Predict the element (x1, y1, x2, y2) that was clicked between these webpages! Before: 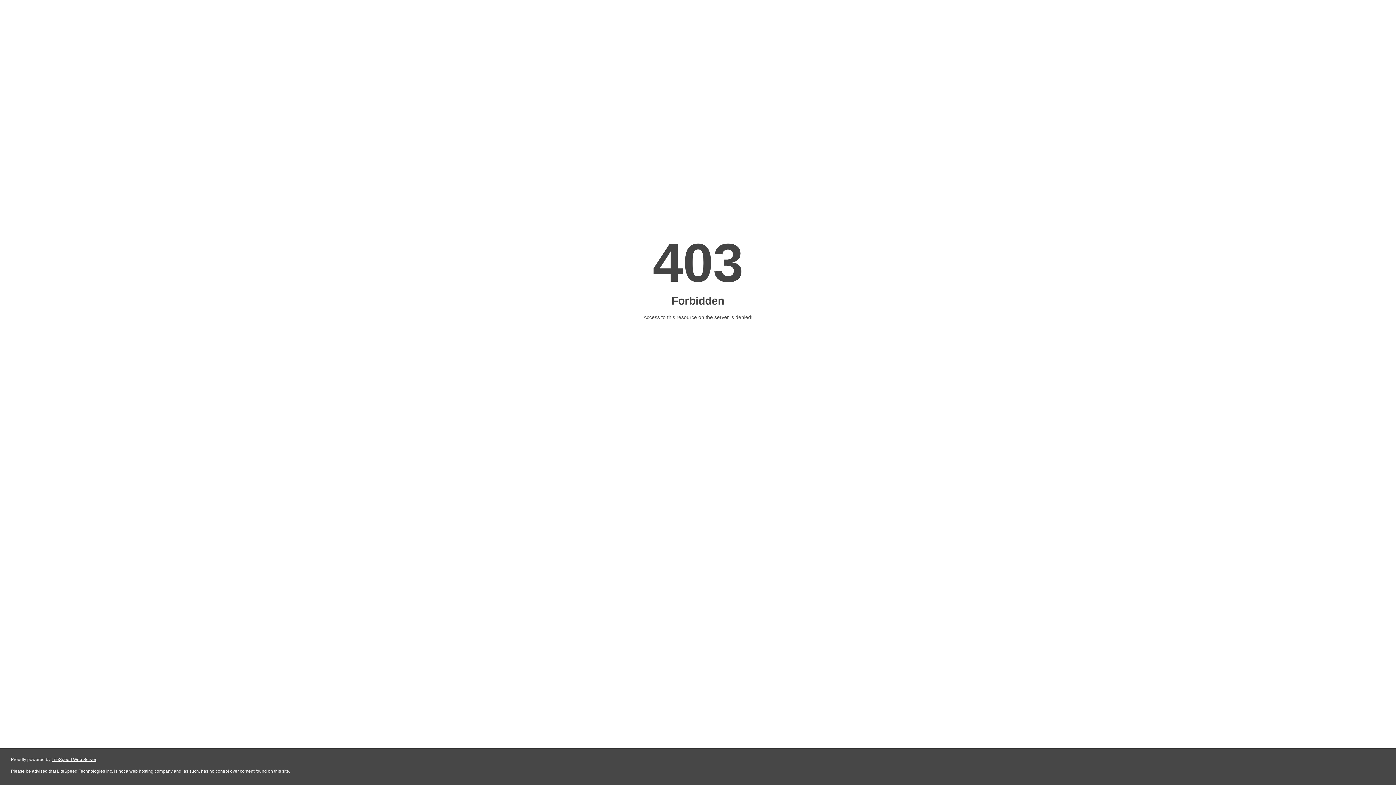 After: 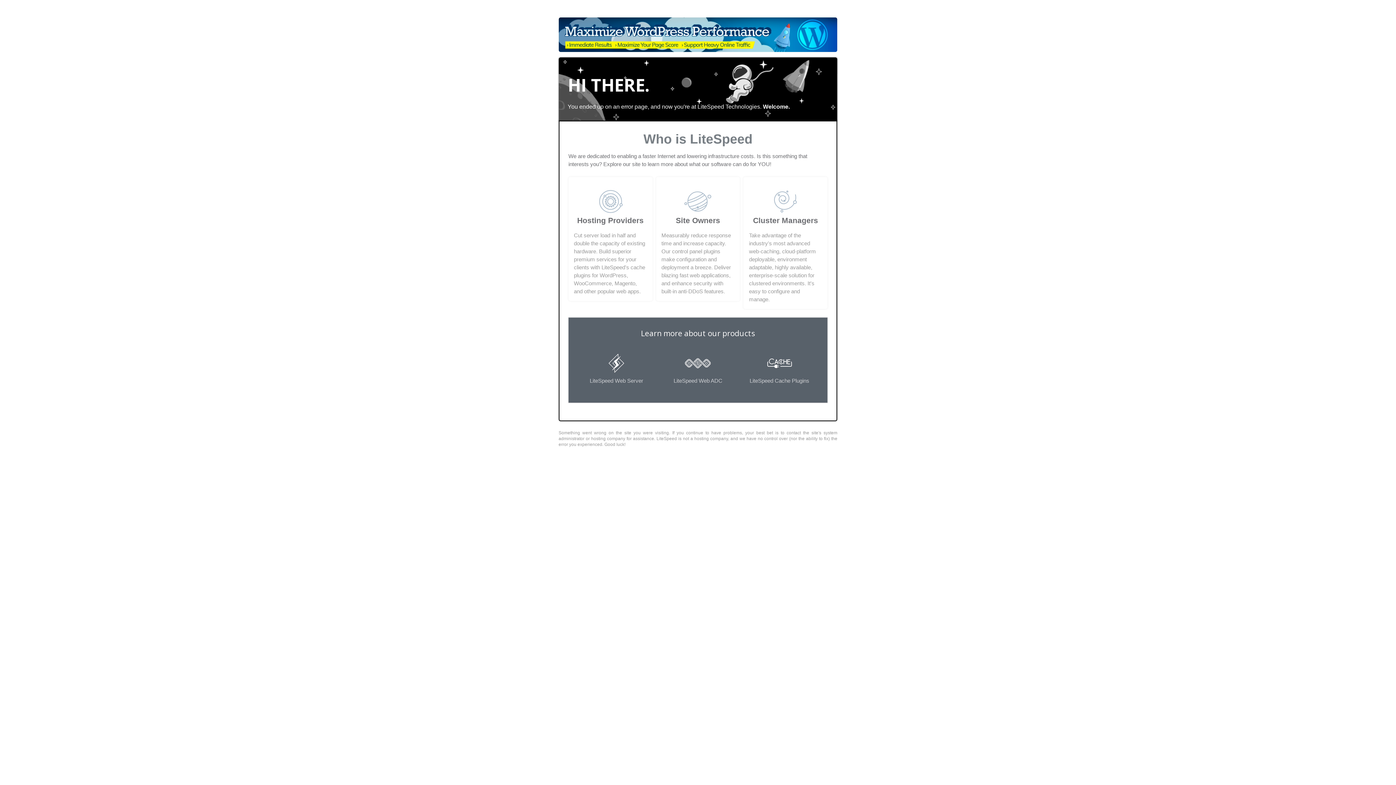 Action: bbox: (51, 757, 96, 762) label: LiteSpeed Web Server